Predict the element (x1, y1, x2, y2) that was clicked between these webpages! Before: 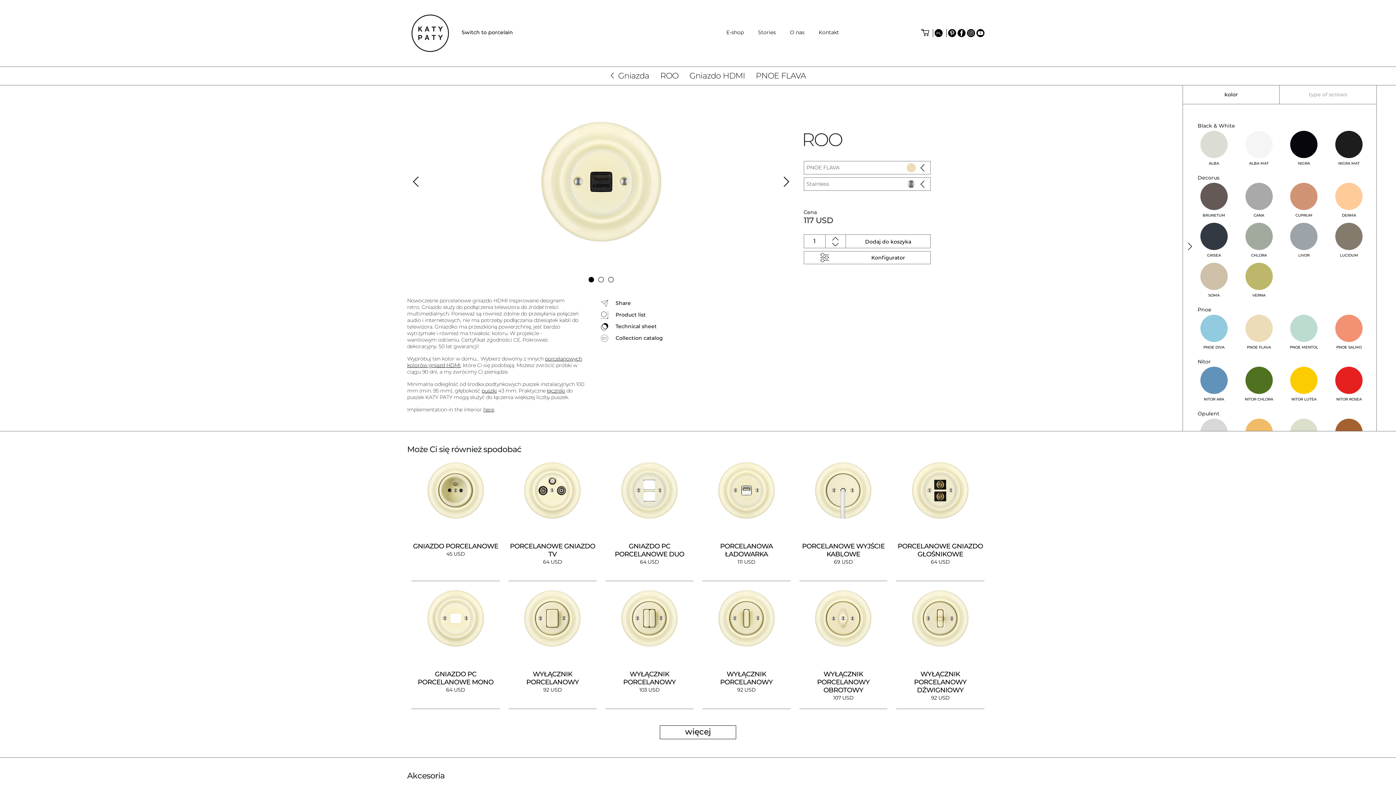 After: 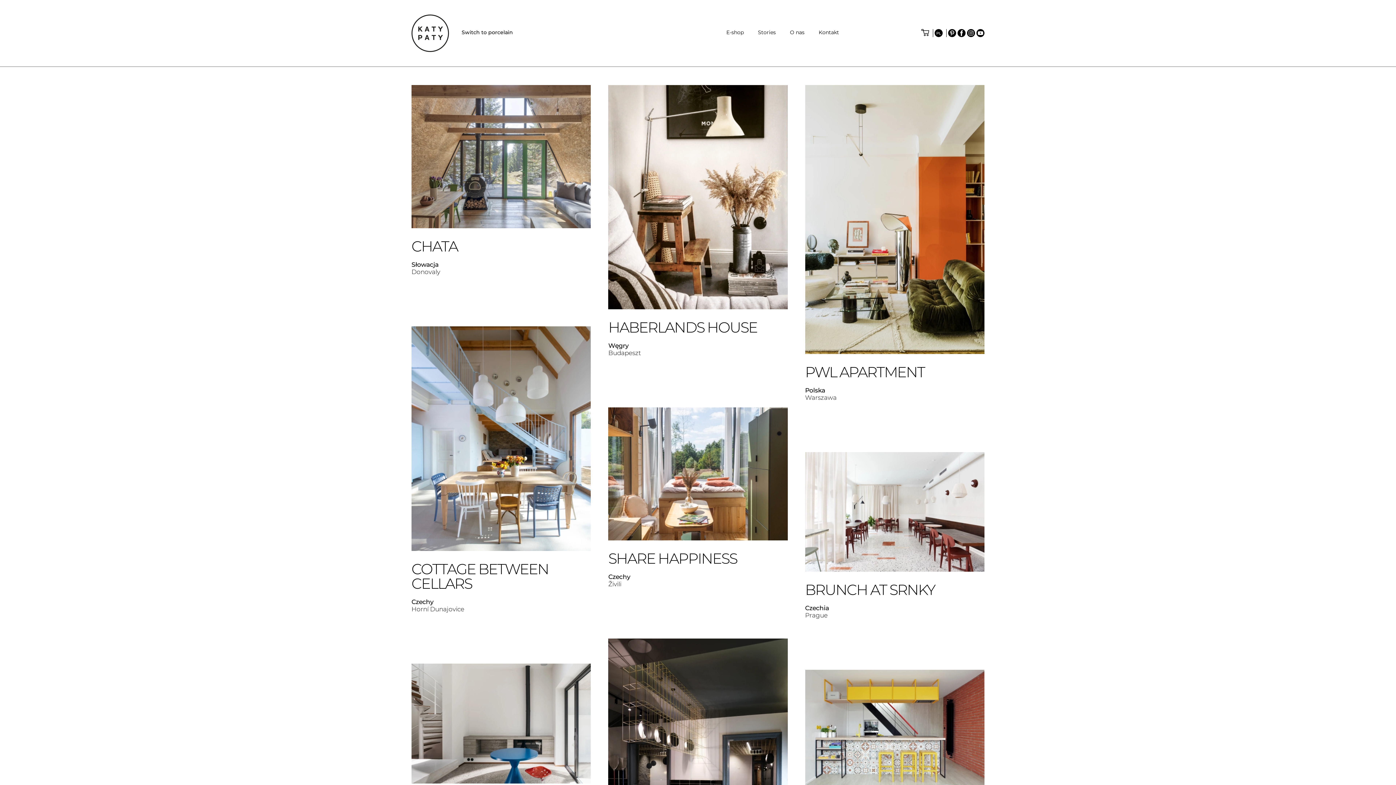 Action: bbox: (483, 406, 494, 413) label: here